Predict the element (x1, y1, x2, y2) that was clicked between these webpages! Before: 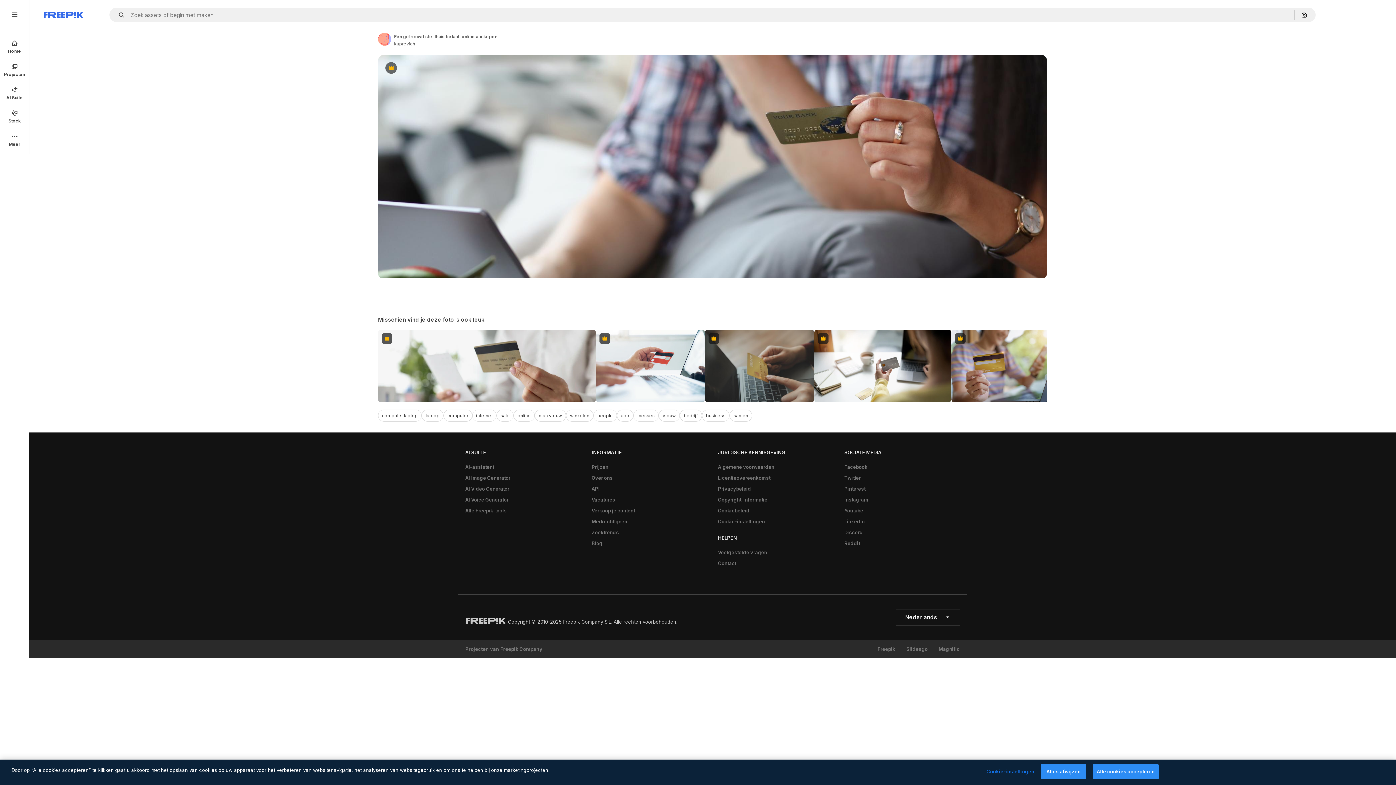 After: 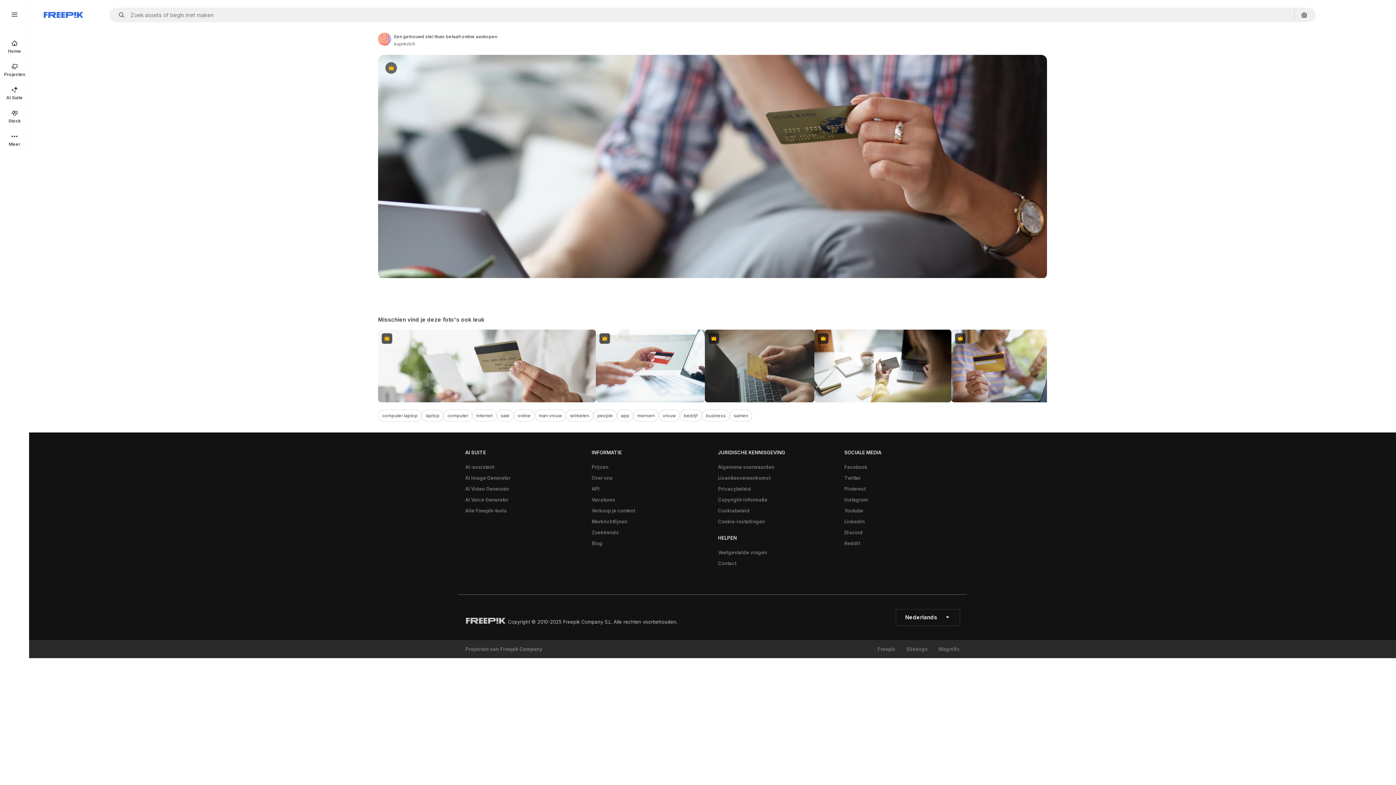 Action: label: Alles afwijzen bbox: (1041, 764, 1086, 779)